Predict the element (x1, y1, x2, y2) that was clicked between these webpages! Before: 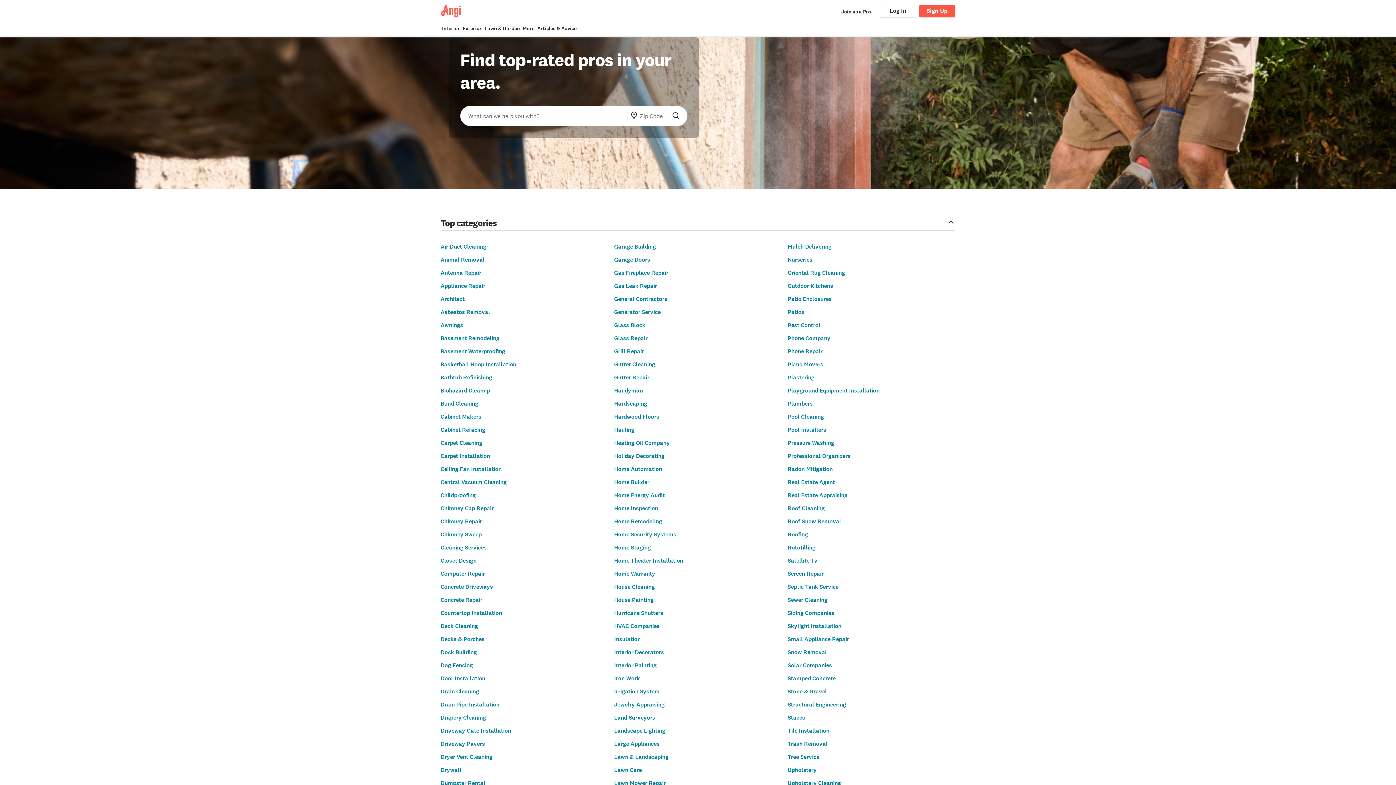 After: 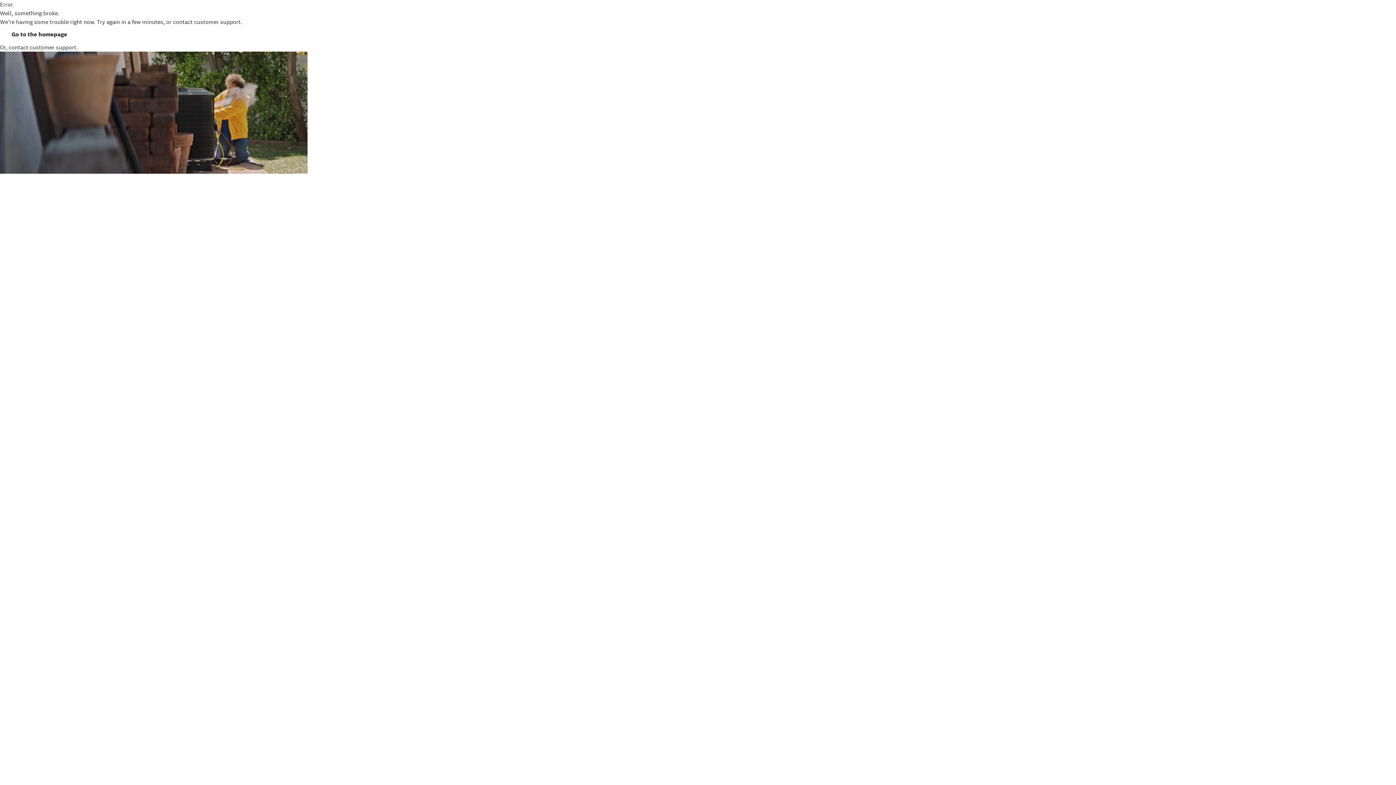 Action: bbox: (614, 727, 665, 734) label: Landscape Lighting